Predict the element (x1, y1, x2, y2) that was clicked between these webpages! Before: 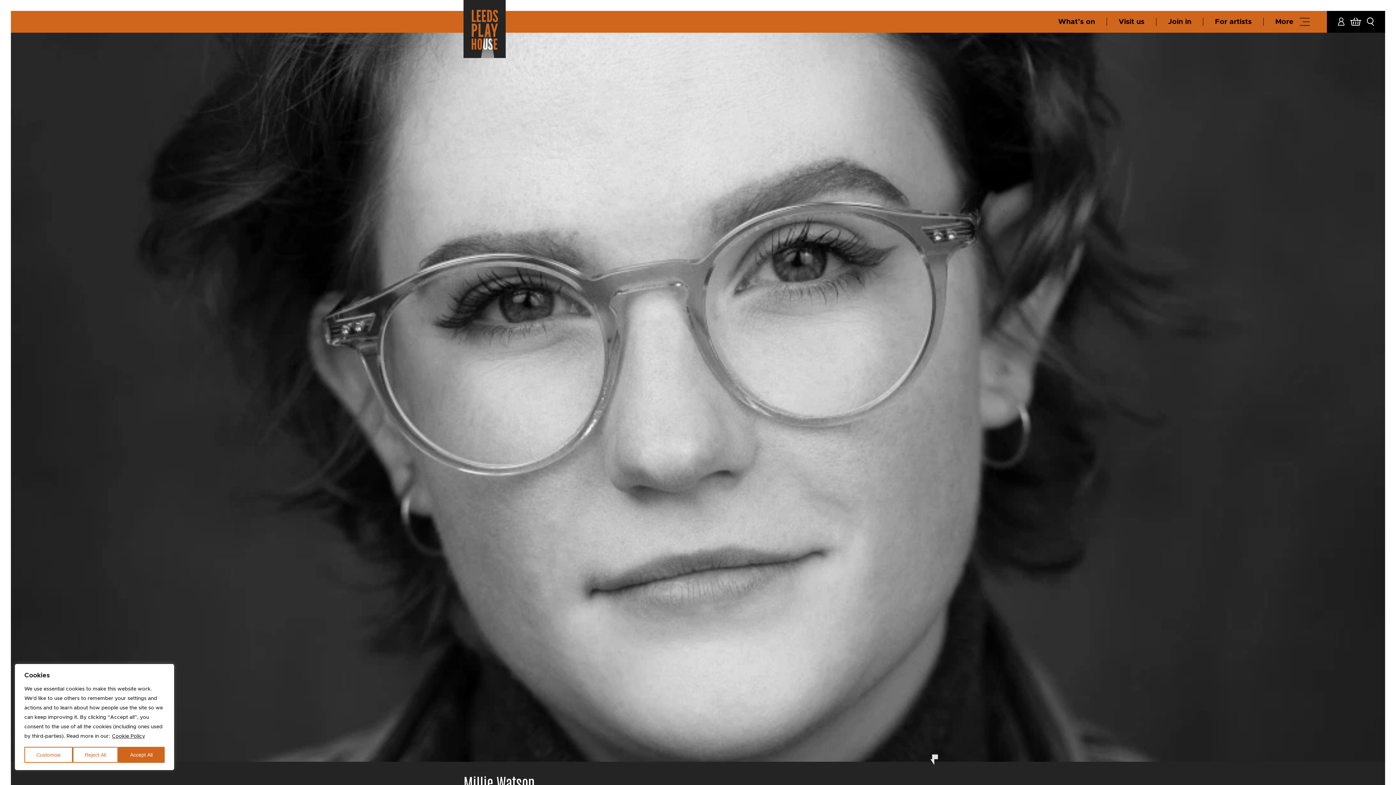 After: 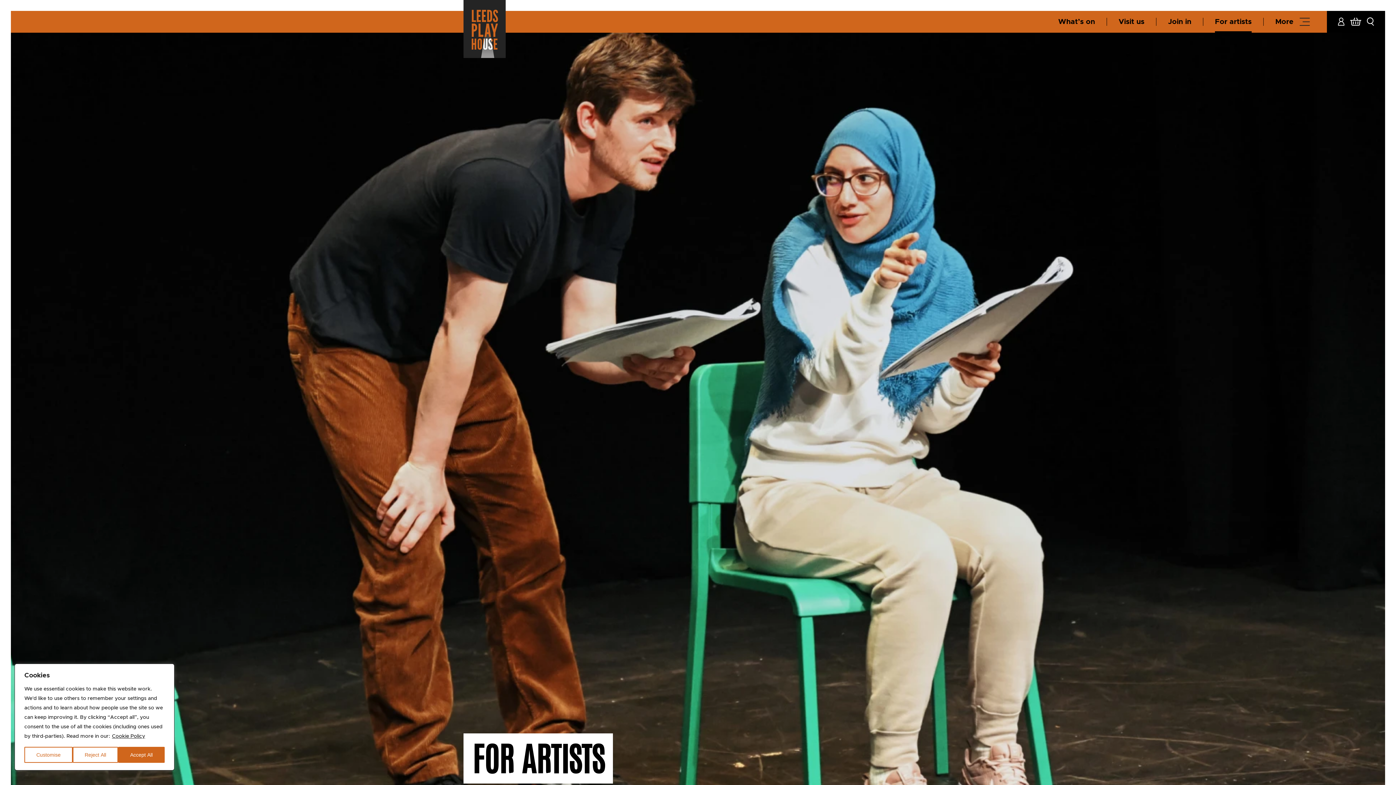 Action: bbox: (1215, 10, 1252, 32) label: For artists Link